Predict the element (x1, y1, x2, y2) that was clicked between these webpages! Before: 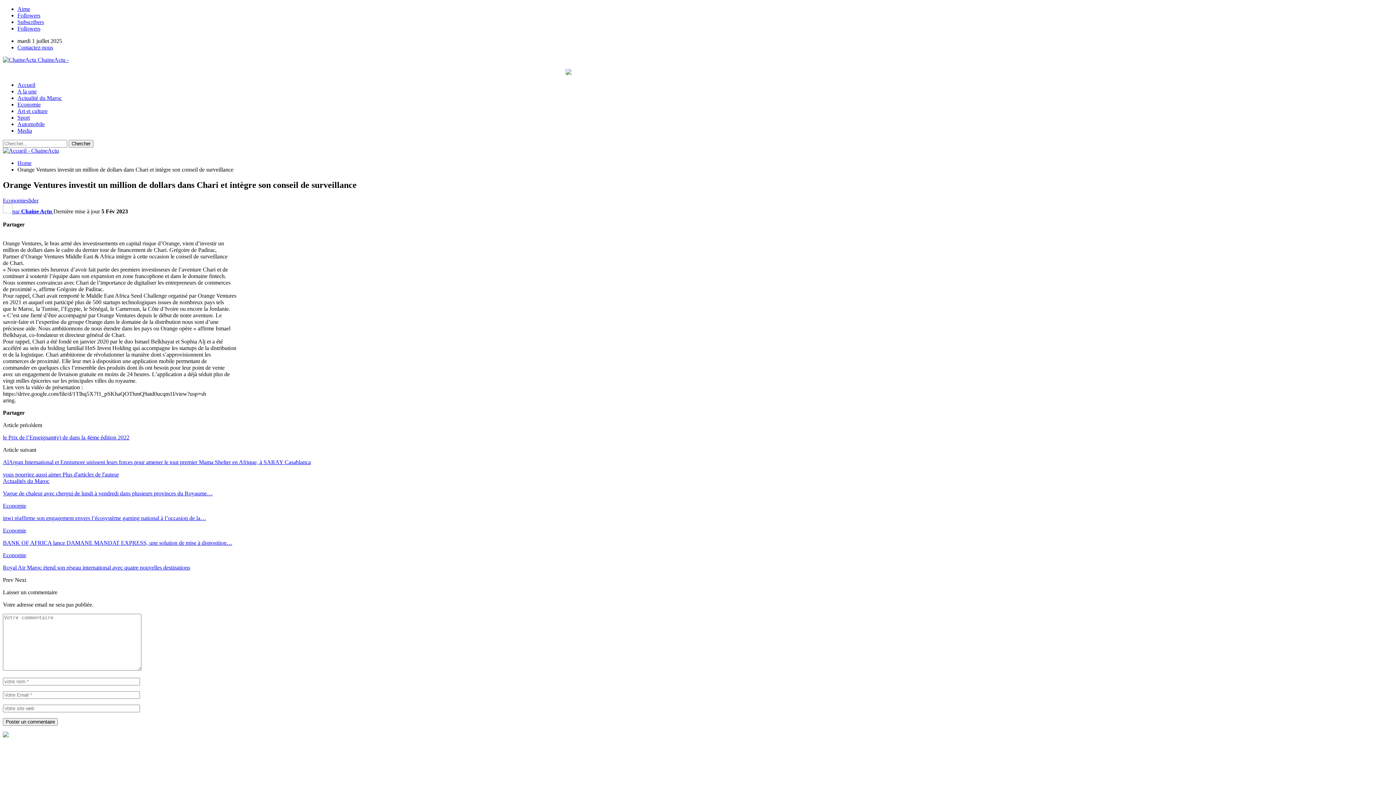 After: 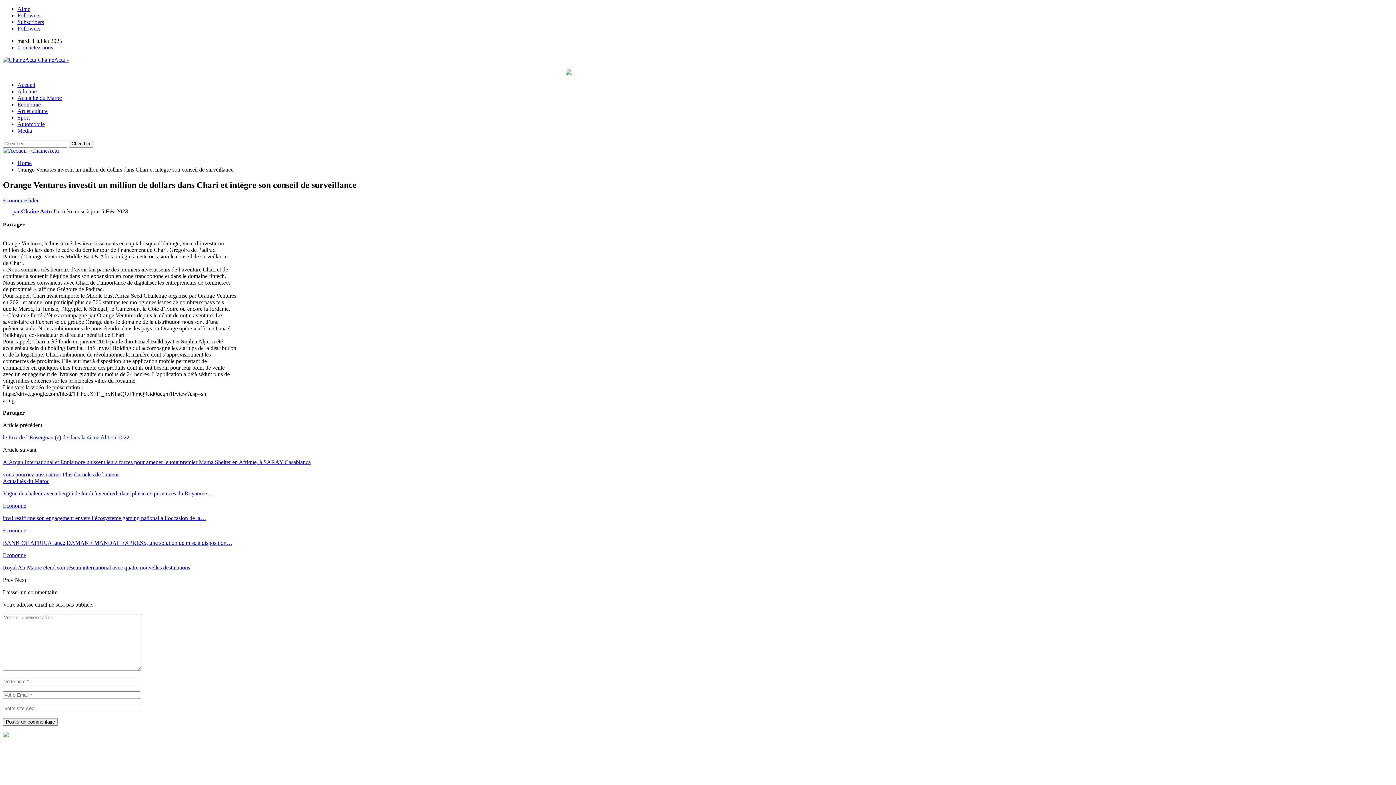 Action: bbox: (565, 69, 571, 76)